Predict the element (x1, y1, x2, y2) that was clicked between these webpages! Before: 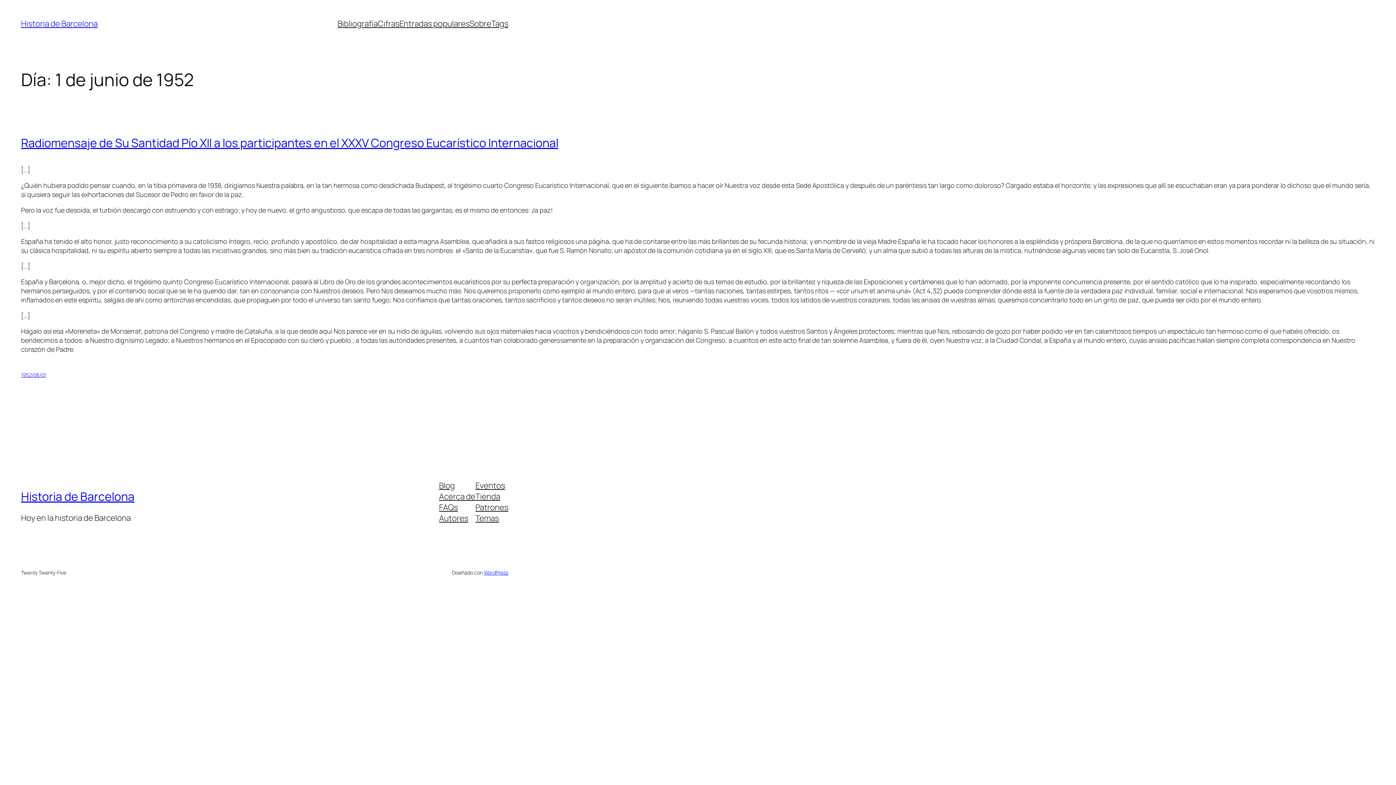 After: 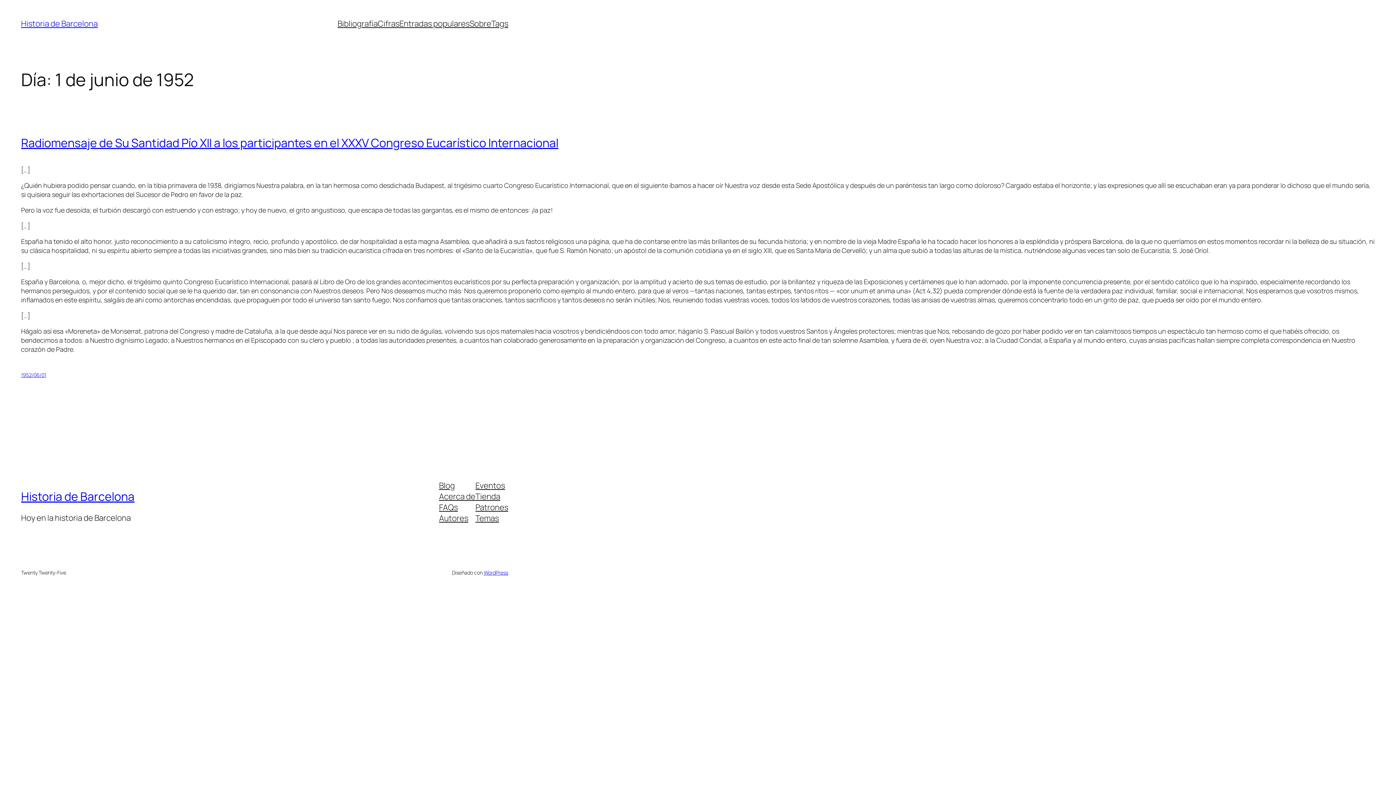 Action: label: FAQs bbox: (439, 502, 457, 513)